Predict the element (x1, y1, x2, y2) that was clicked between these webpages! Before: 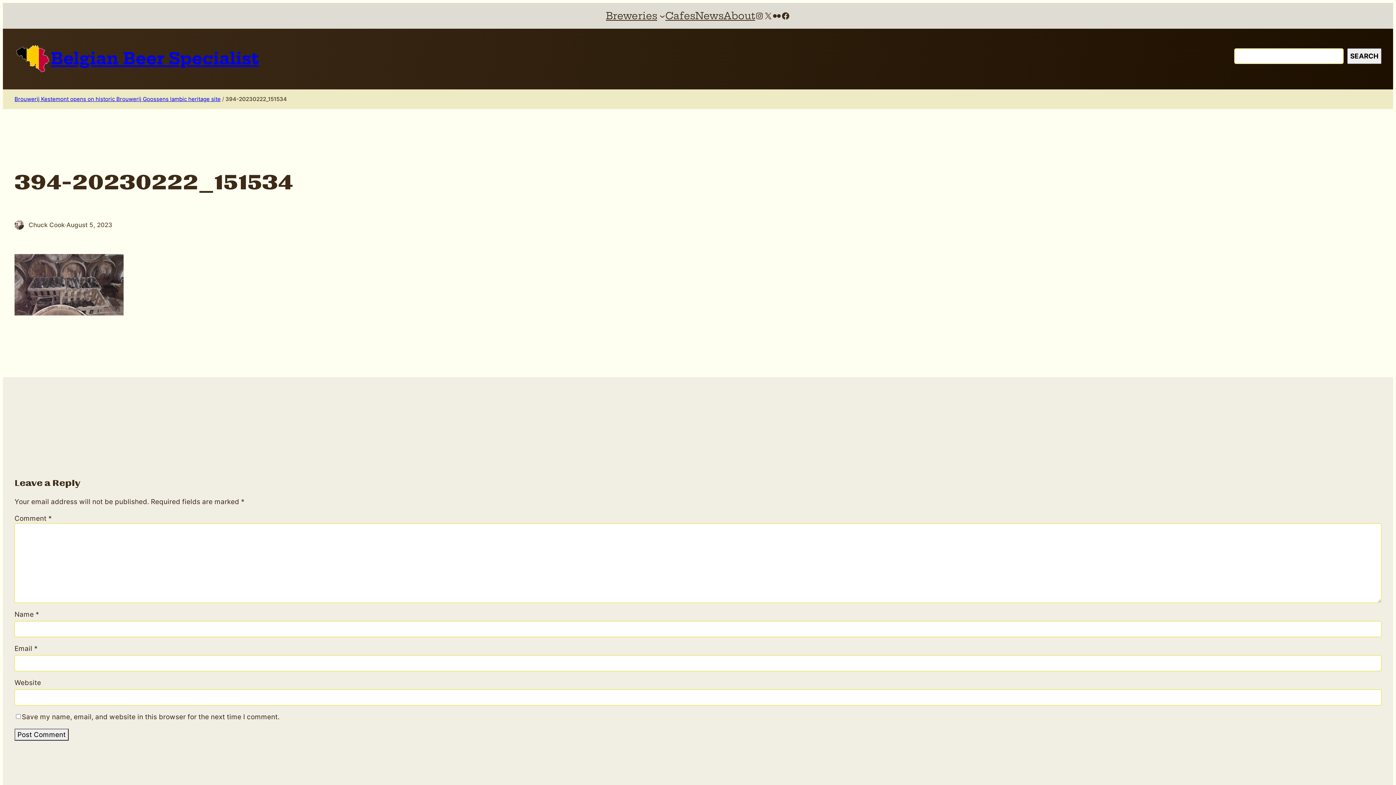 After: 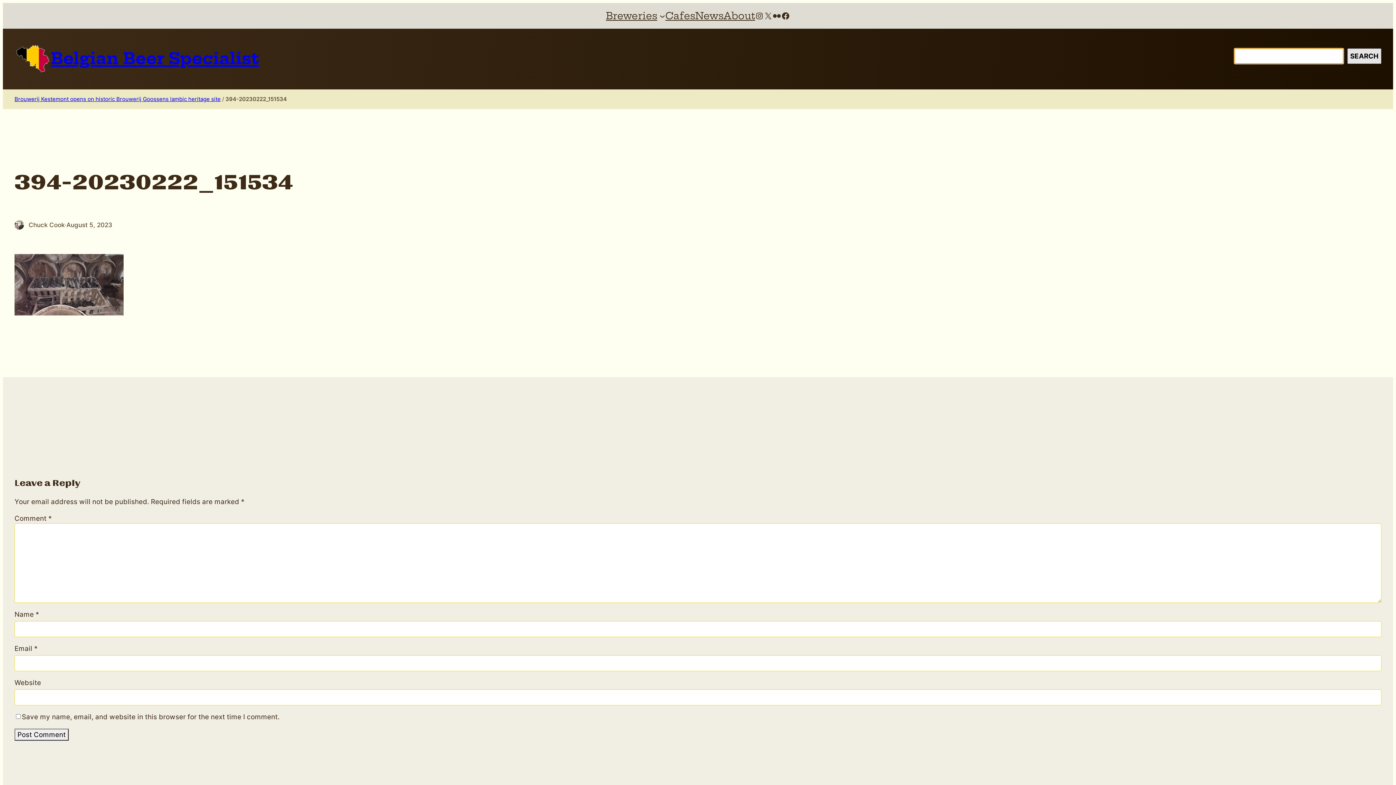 Action: bbox: (1347, 48, 1381, 64) label: Search